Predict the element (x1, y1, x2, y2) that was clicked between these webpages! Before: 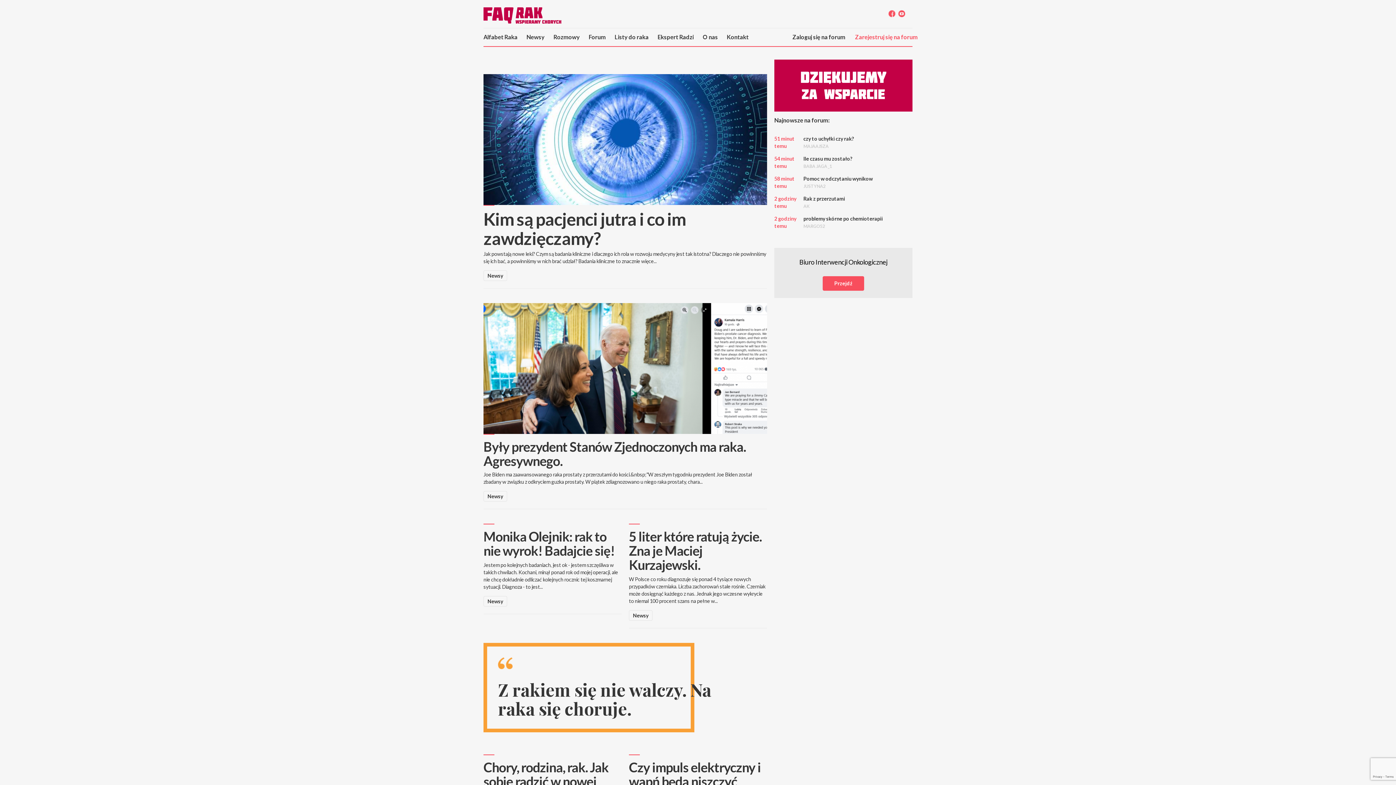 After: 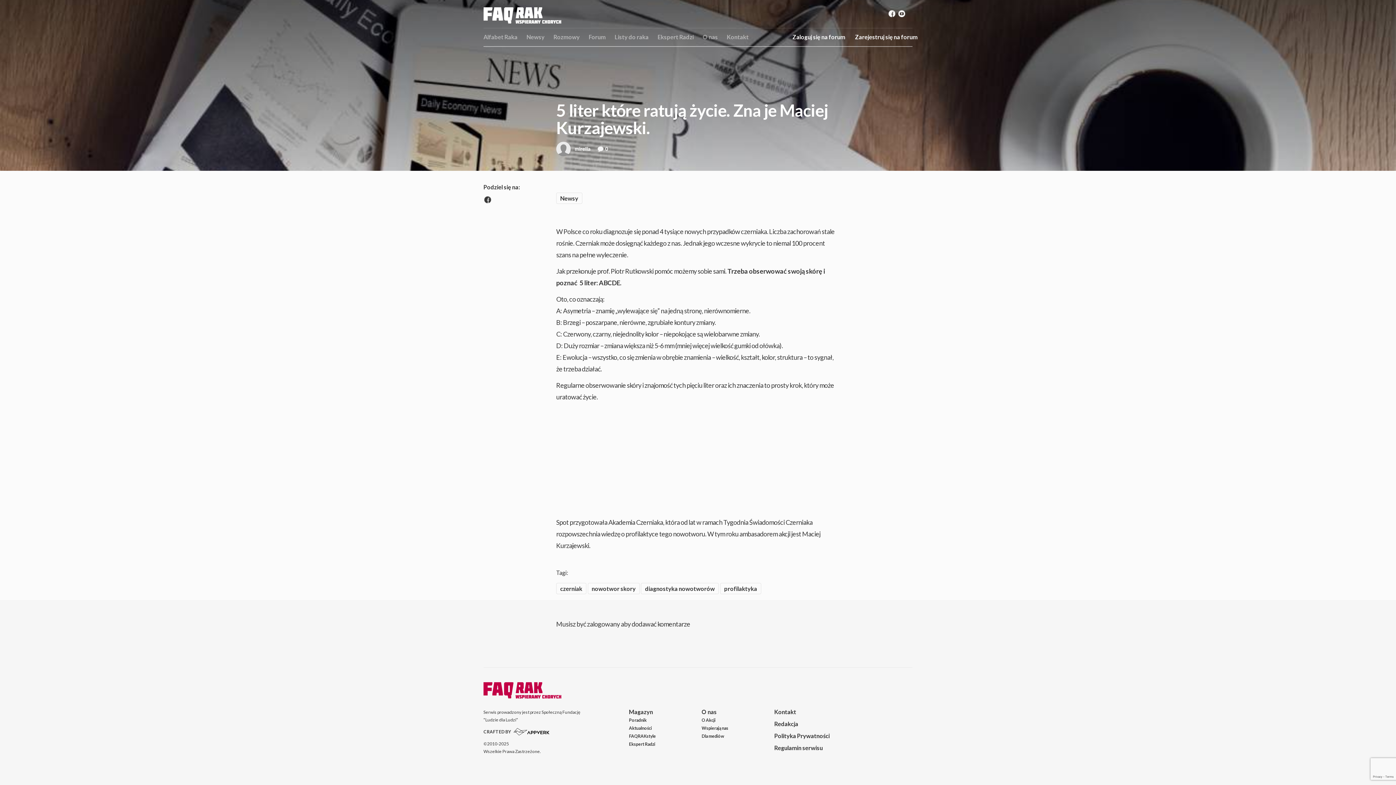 Action: label: 5 liter które ratują życie. Zna je Maciej Kurzajewski. bbox: (629, 528, 761, 573)